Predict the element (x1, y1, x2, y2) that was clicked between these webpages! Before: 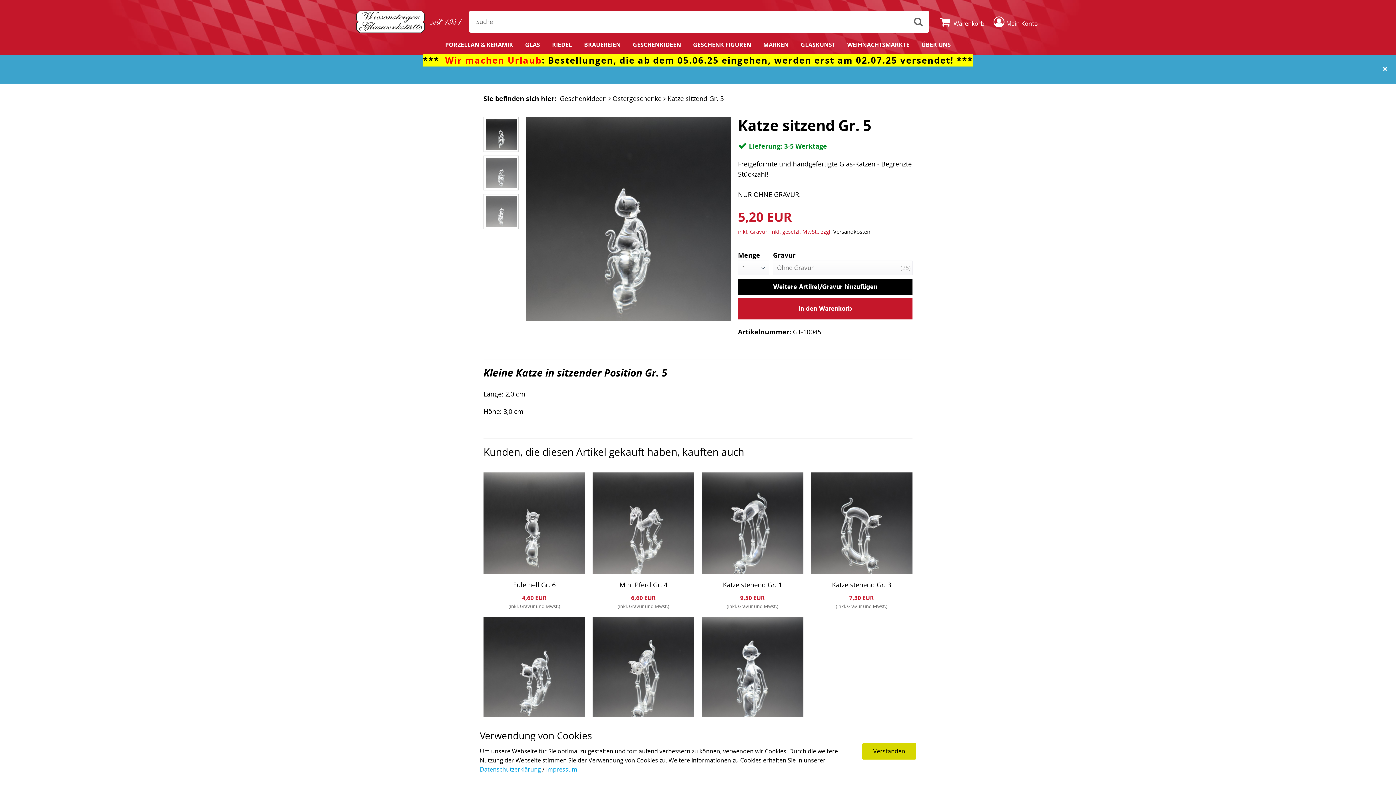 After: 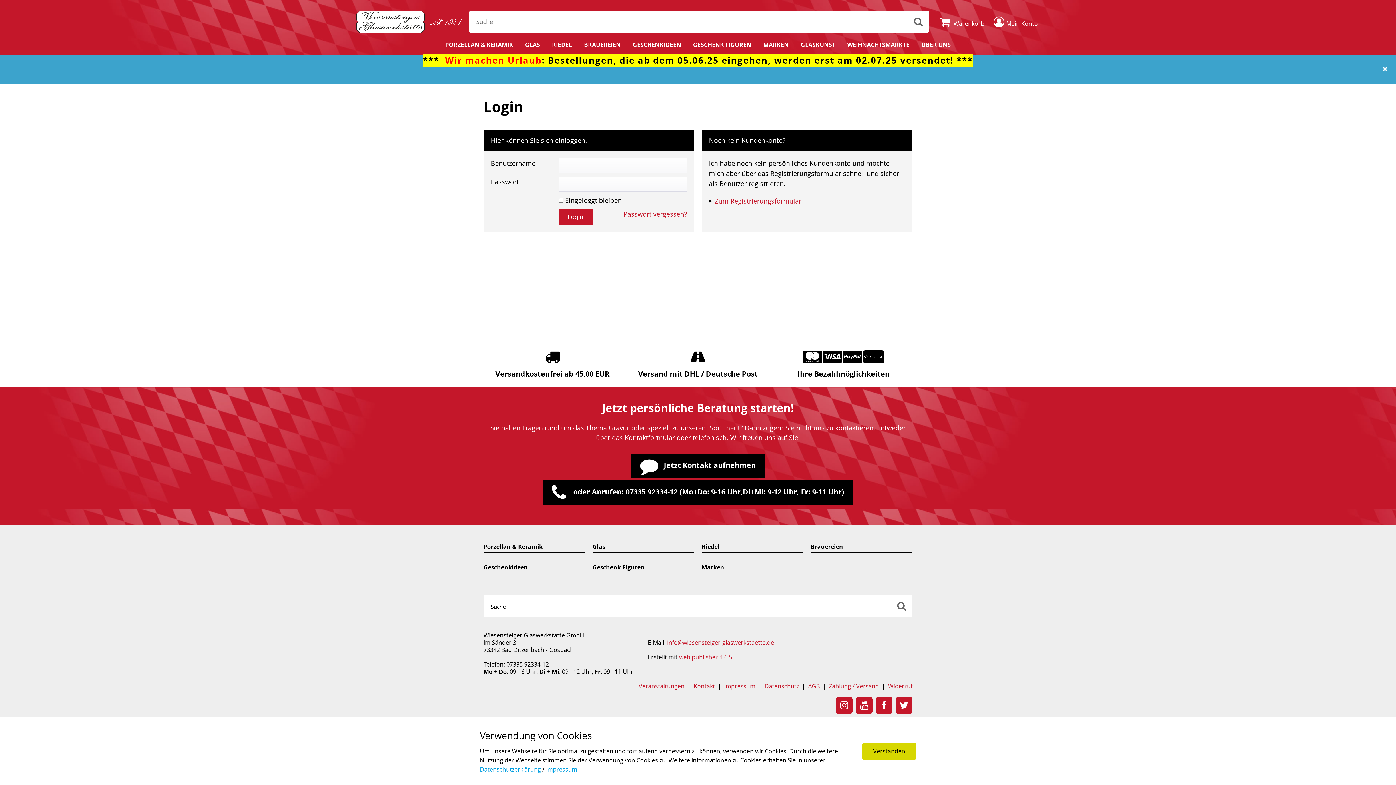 Action: label: Mein Konto bbox: (993, 19, 1038, 27)